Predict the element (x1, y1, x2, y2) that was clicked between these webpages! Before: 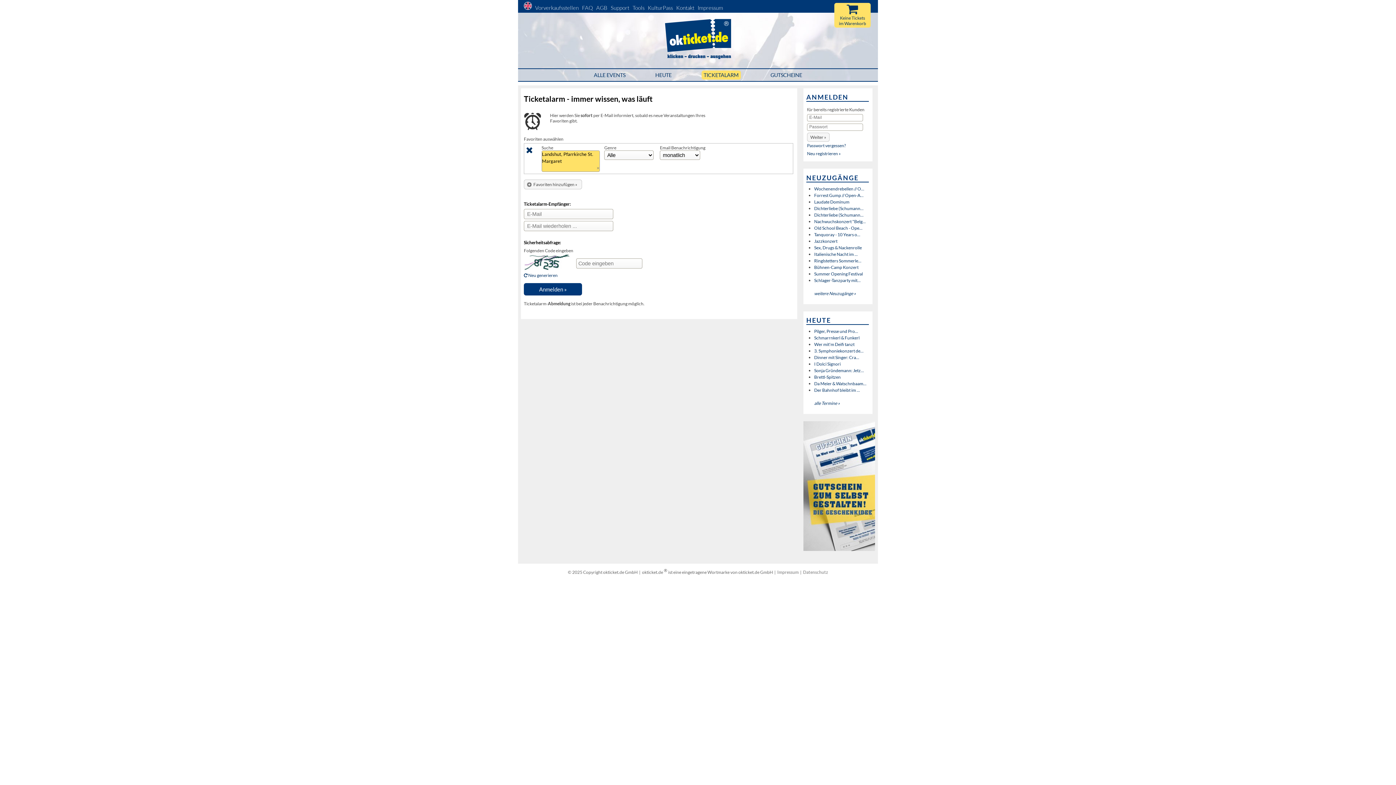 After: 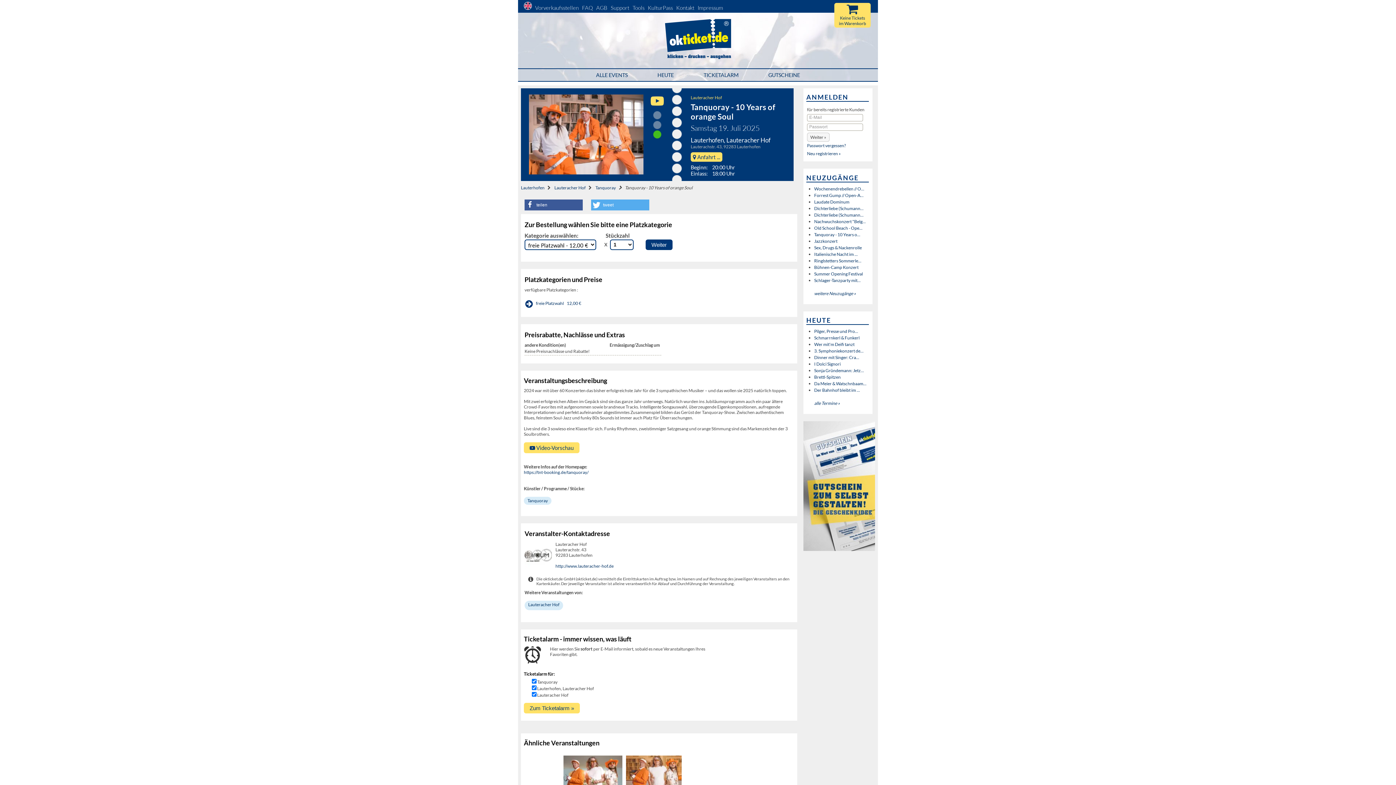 Action: label: Tanquoray - 10 Years o... bbox: (814, 231, 860, 237)